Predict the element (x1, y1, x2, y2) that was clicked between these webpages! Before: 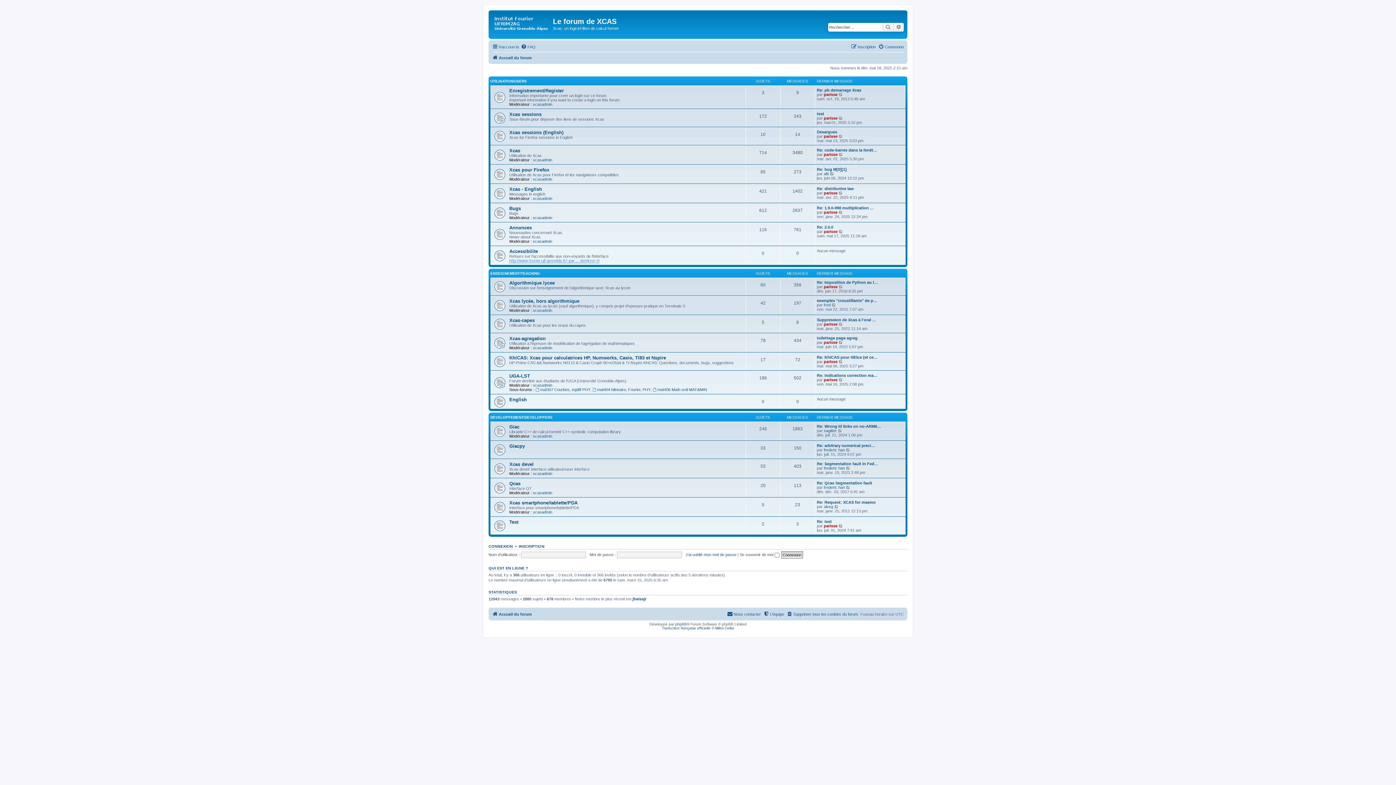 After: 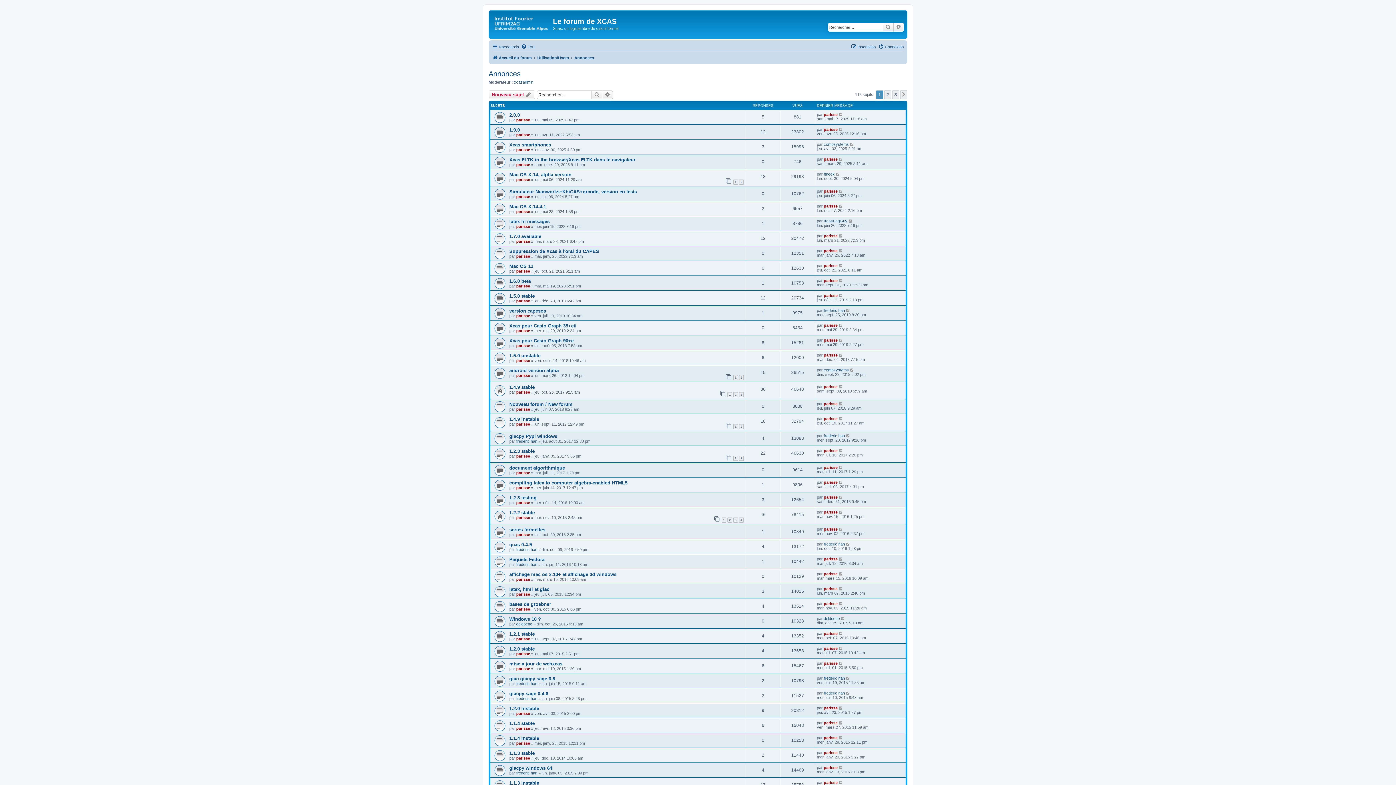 Action: bbox: (509, 225, 532, 230) label: Annonces